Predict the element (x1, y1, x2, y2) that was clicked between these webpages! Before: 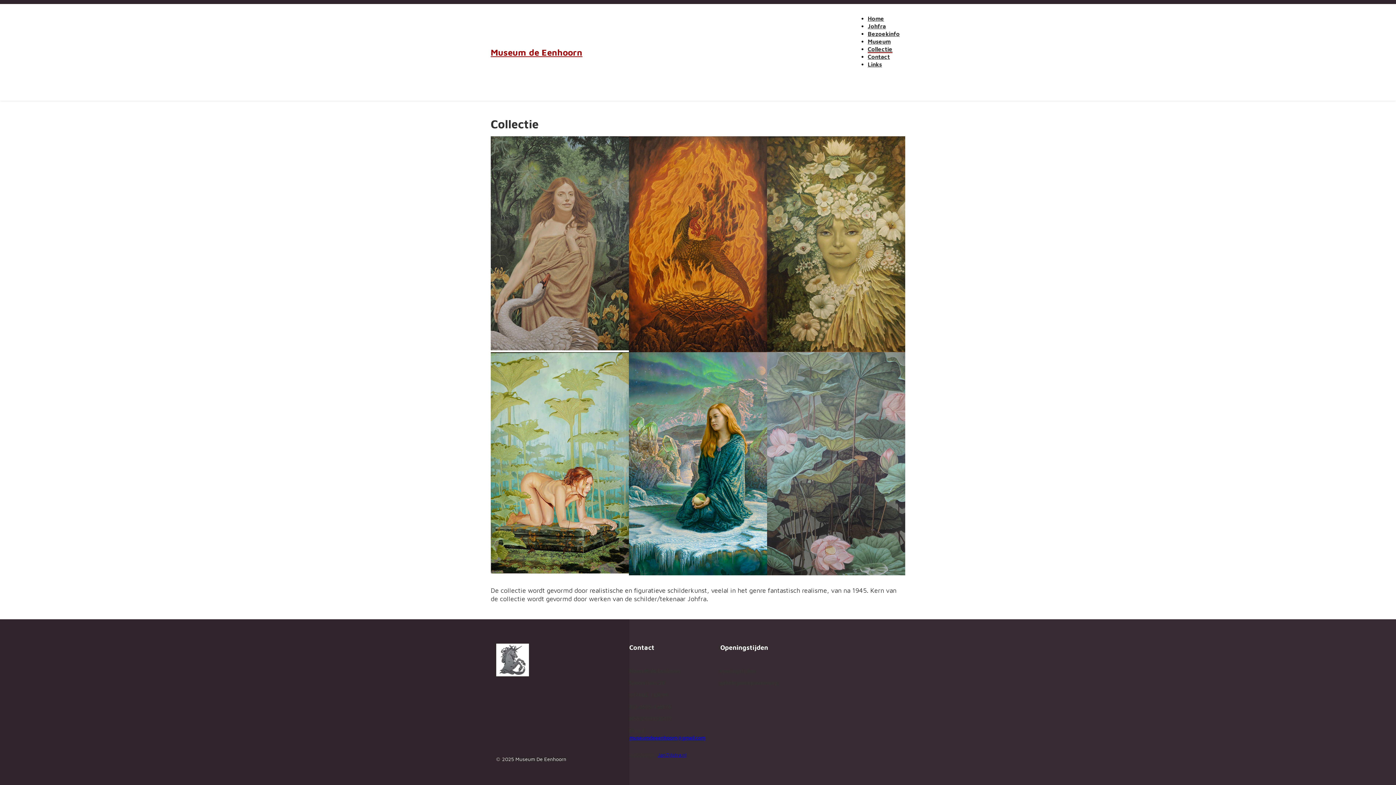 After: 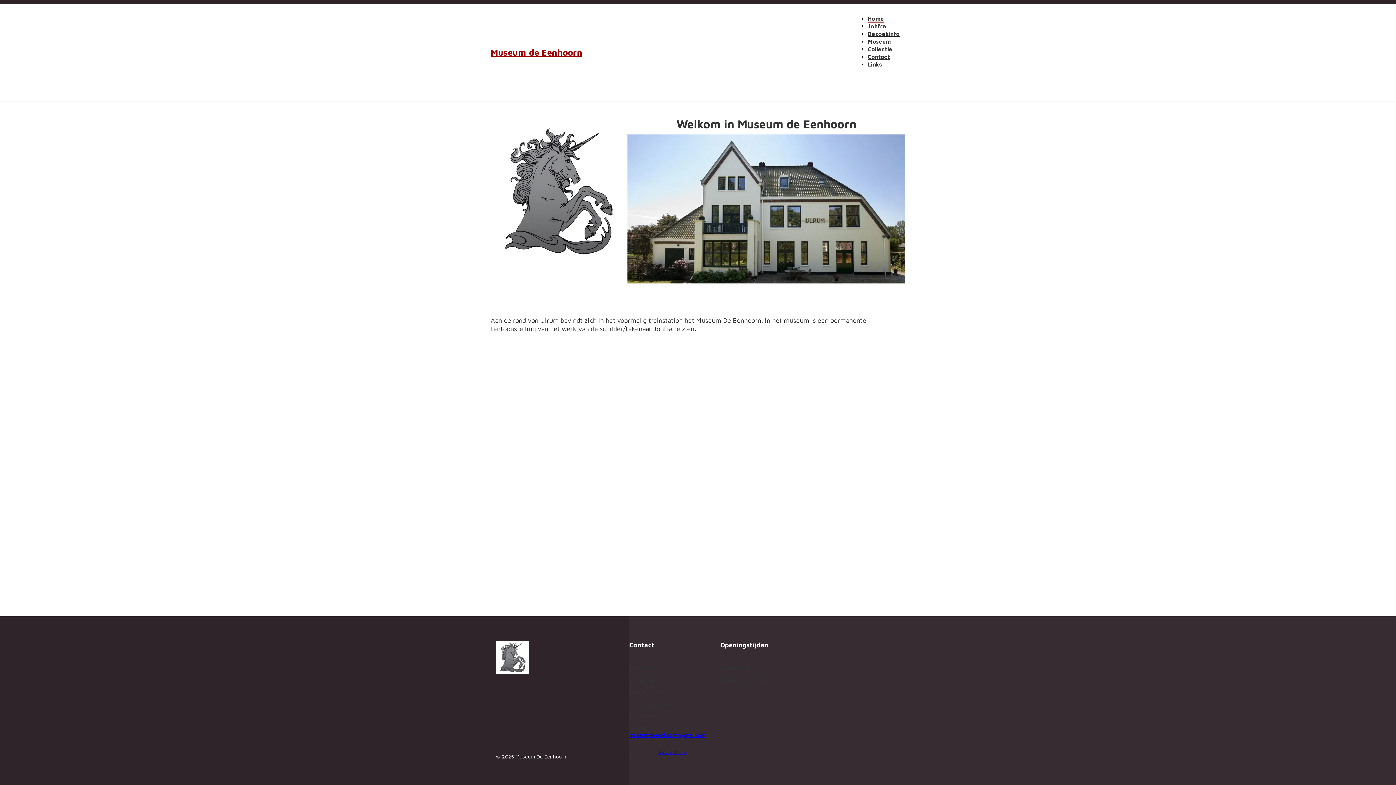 Action: bbox: (490, 48, 582, 56) label: Museum de Eenhoorn